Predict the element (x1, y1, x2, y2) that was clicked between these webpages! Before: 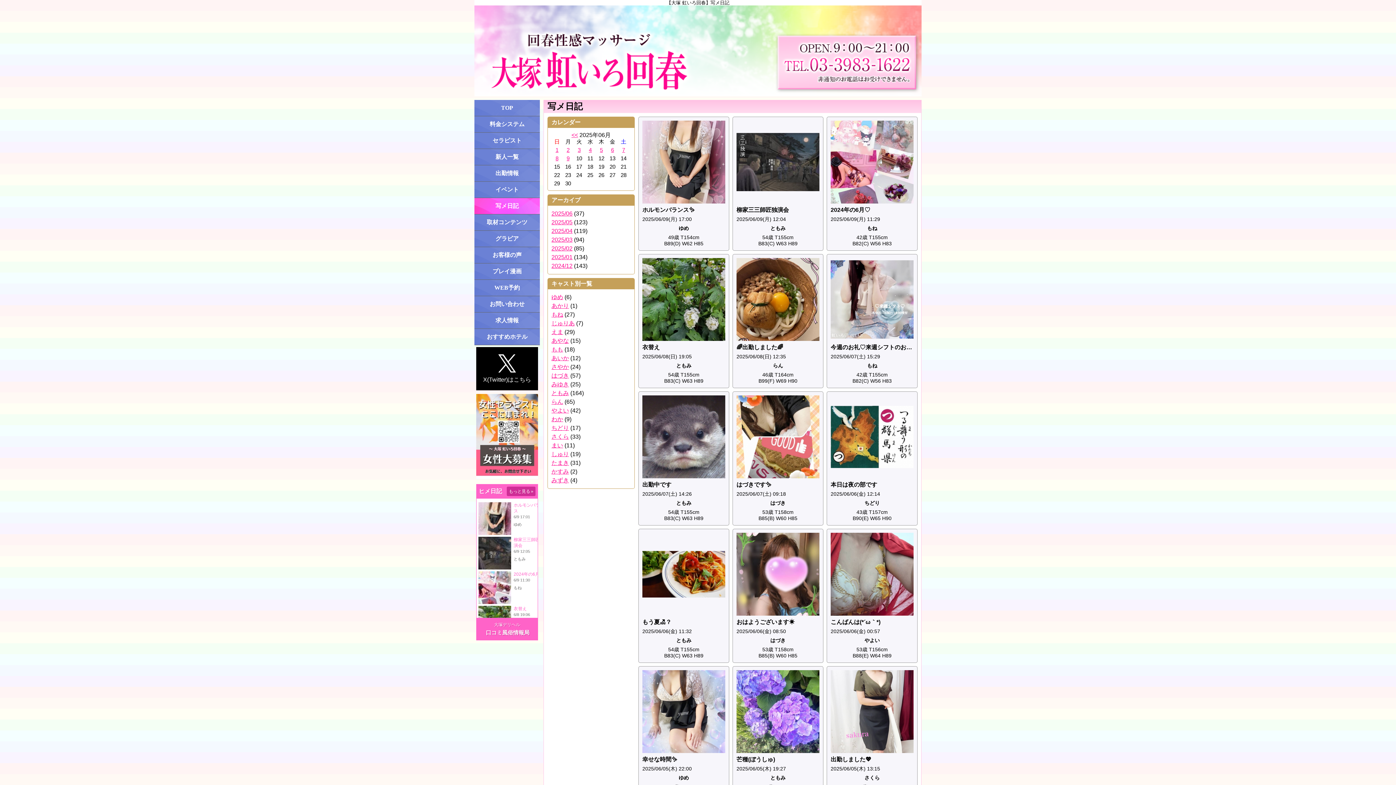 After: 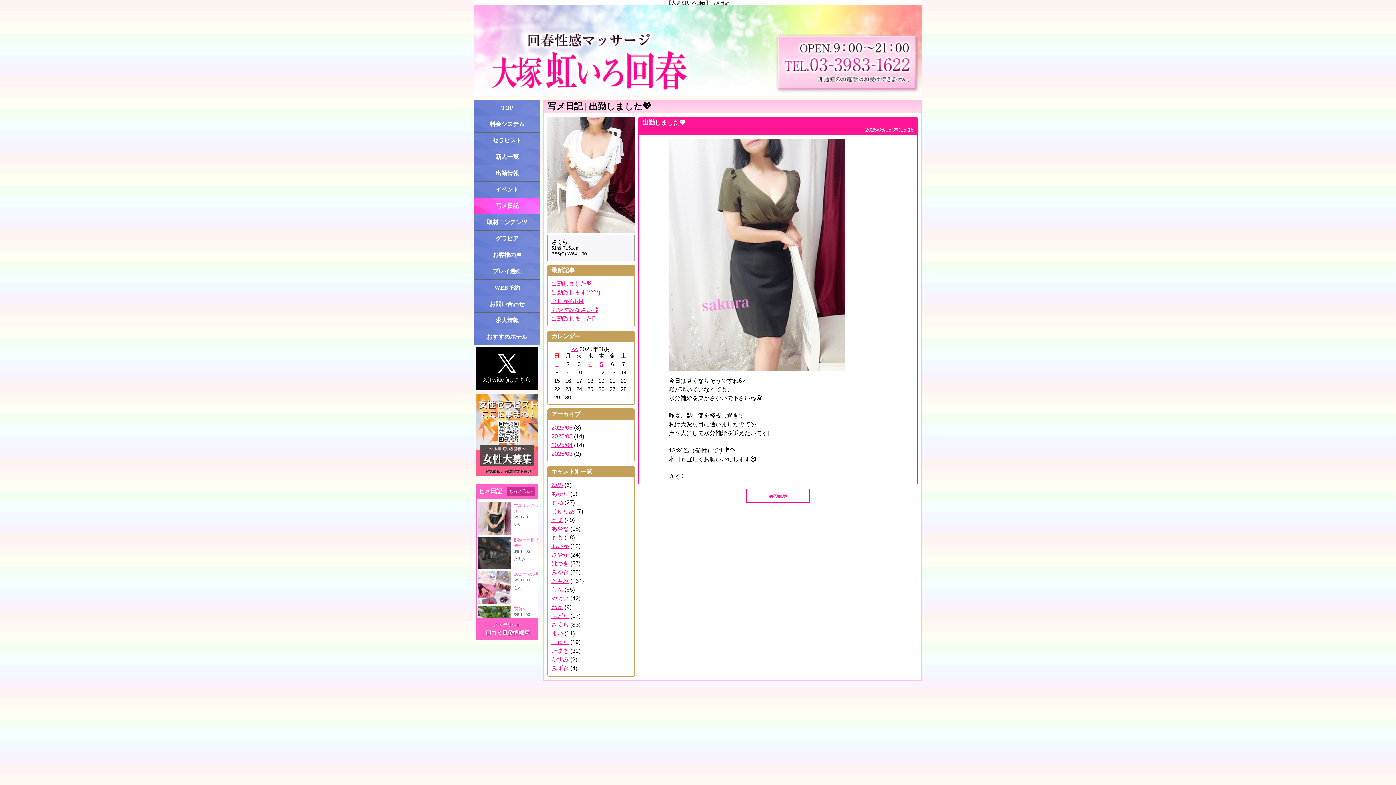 Action: label: 出勤しました💖
2025/06/05(木) 13:15

さくら

51歳 T151cm
B85(C) W64 H90 bbox: (827, 666, 917, 800)